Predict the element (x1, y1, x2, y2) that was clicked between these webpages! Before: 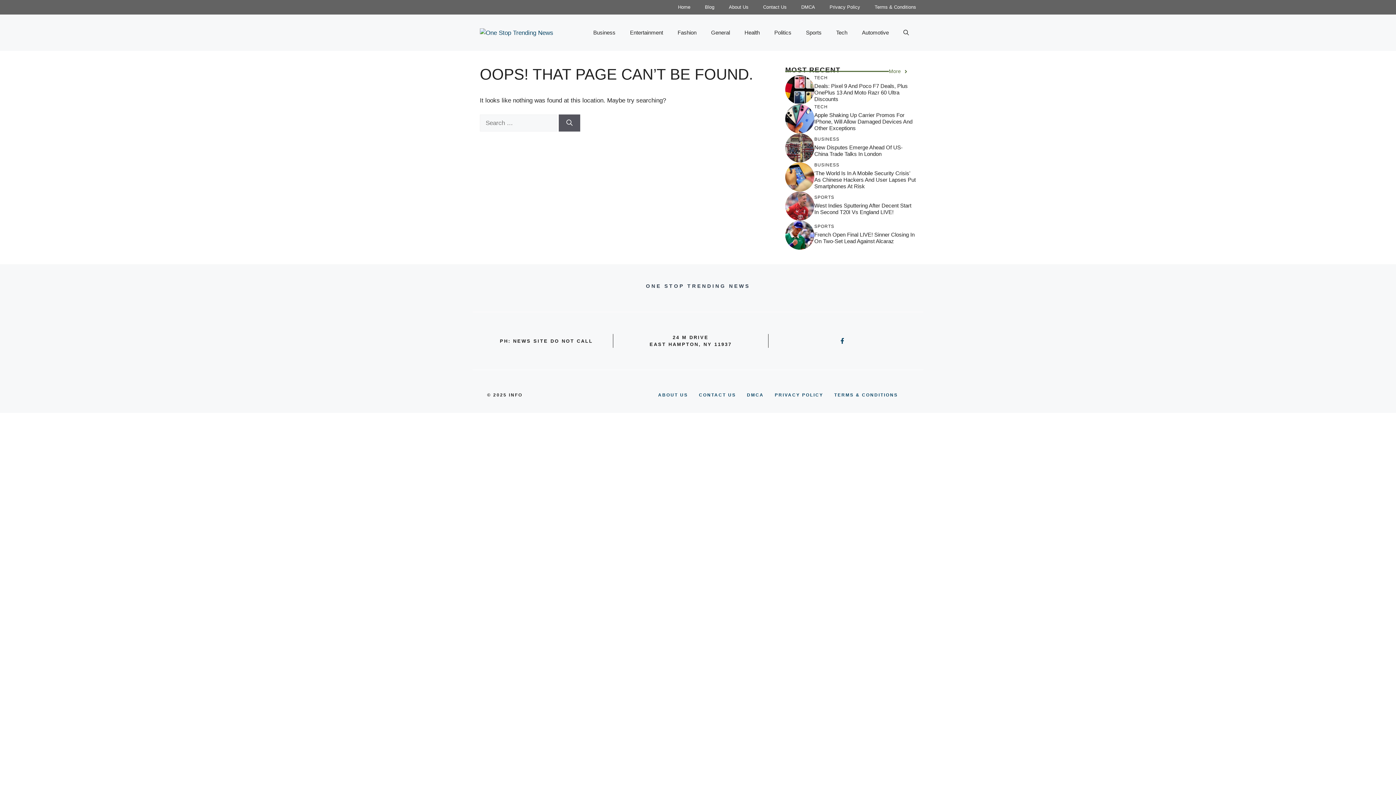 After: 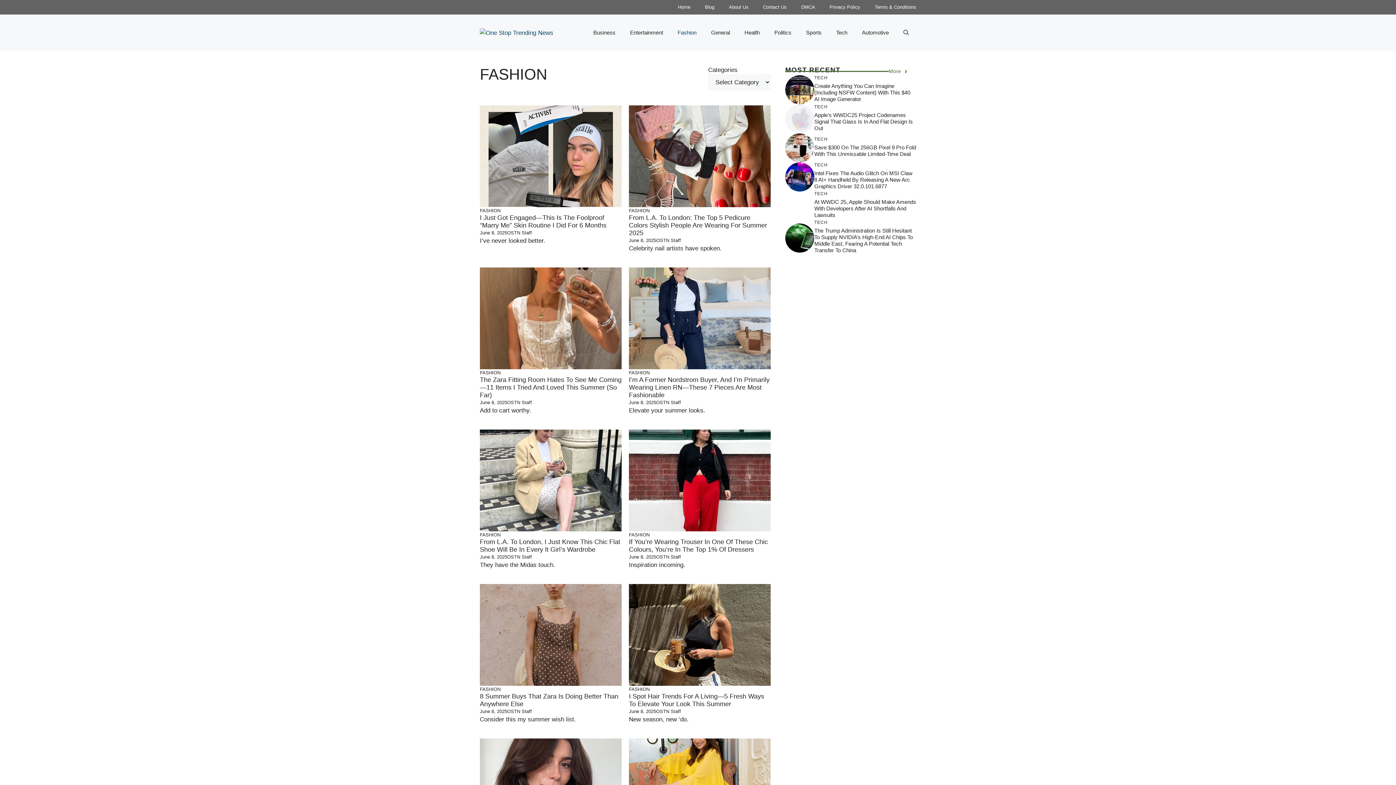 Action: bbox: (670, 21, 704, 43) label: Fashion